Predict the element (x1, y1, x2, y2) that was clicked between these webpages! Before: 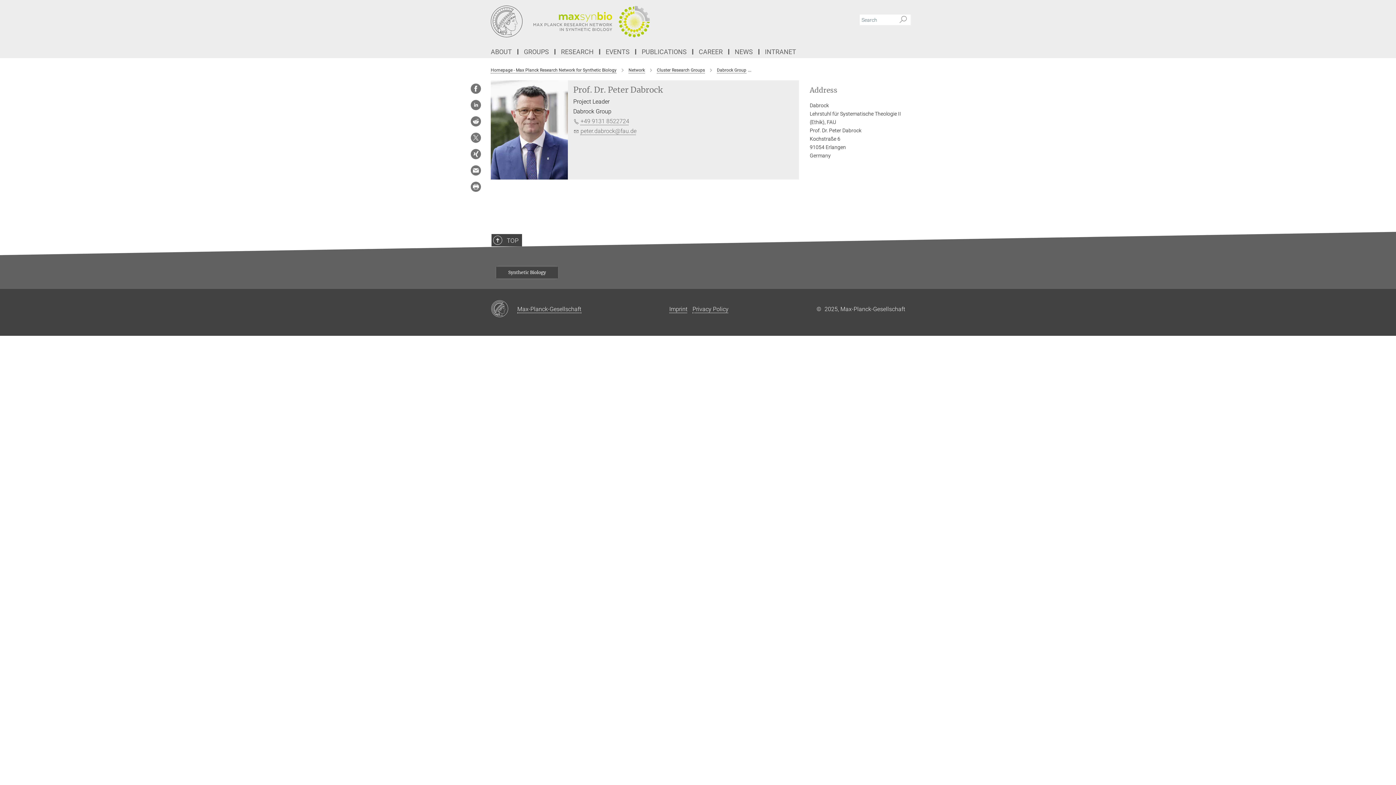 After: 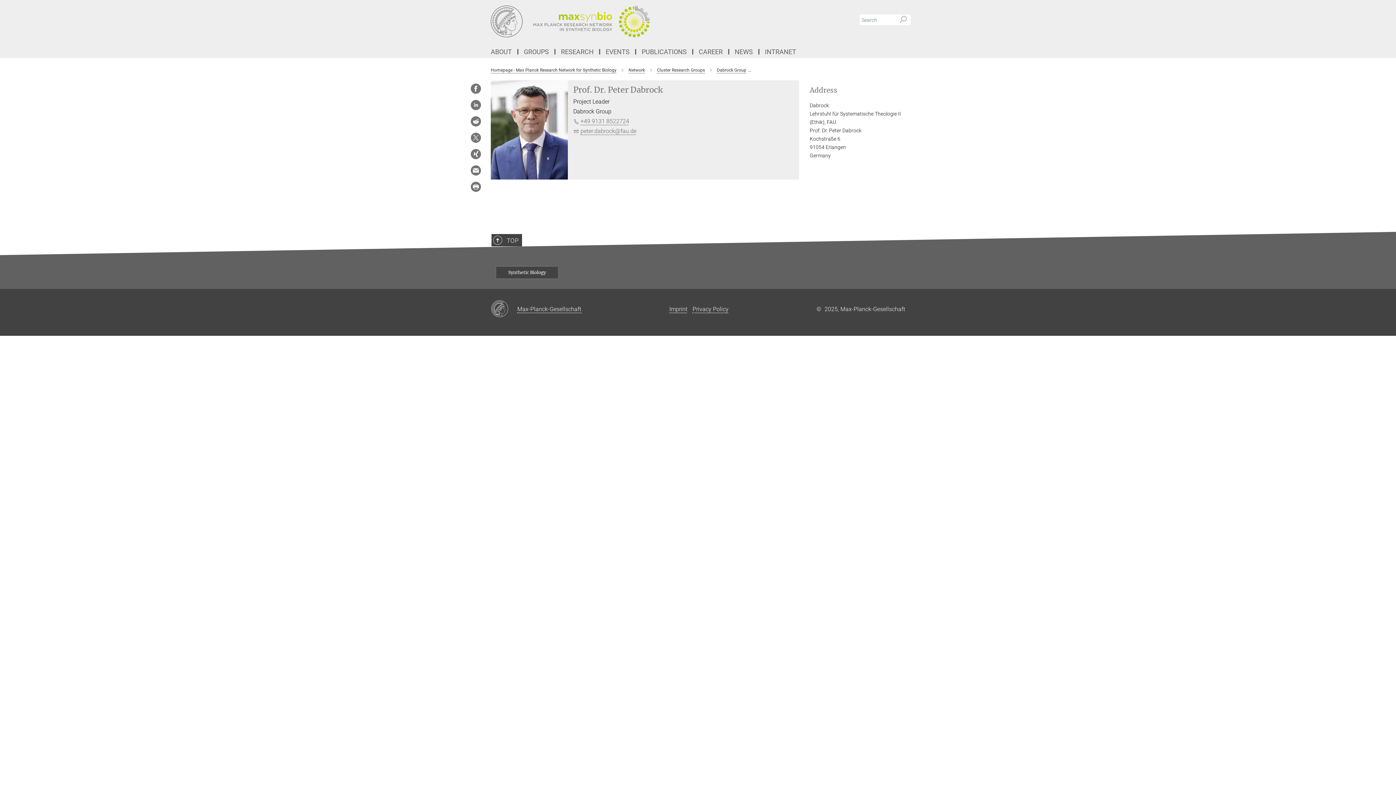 Action: bbox: (490, 300, 517, 318)